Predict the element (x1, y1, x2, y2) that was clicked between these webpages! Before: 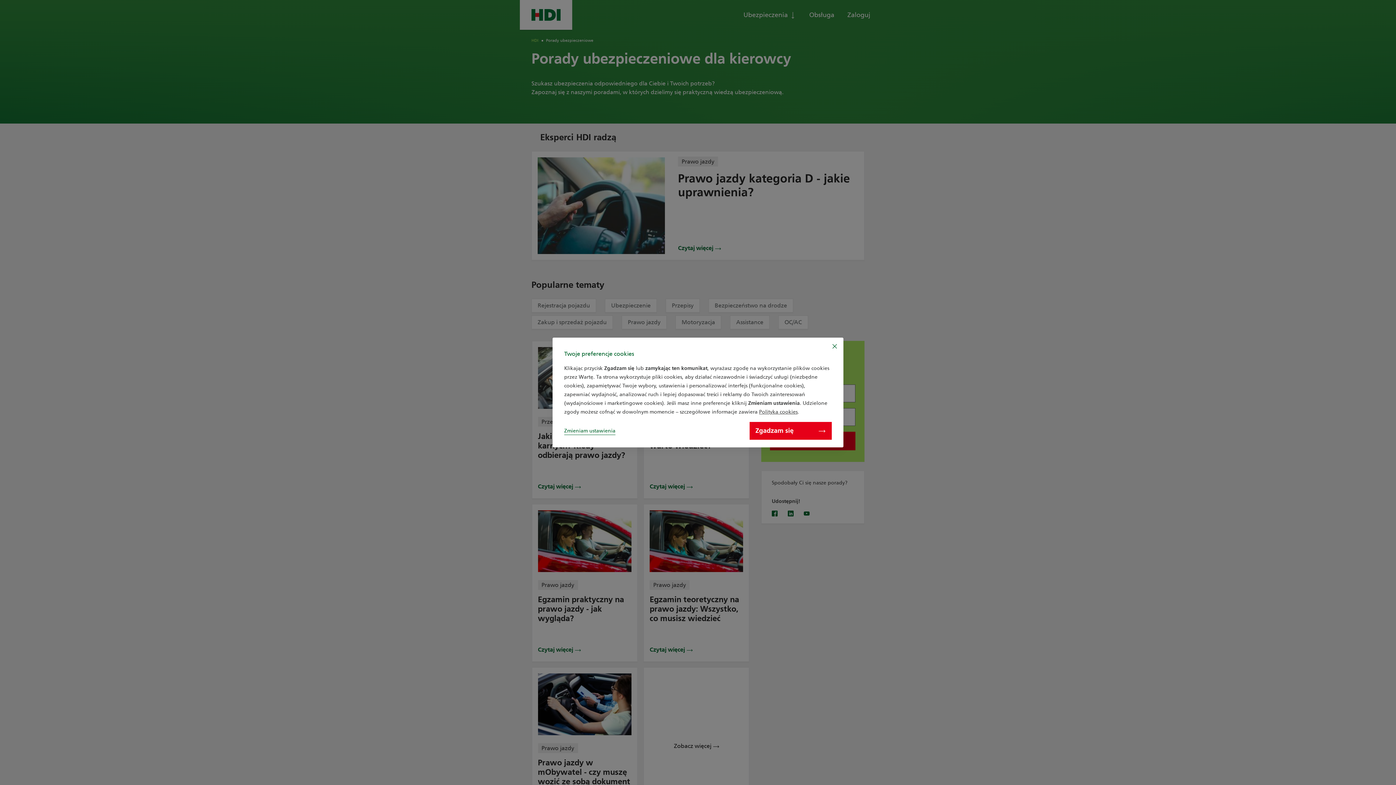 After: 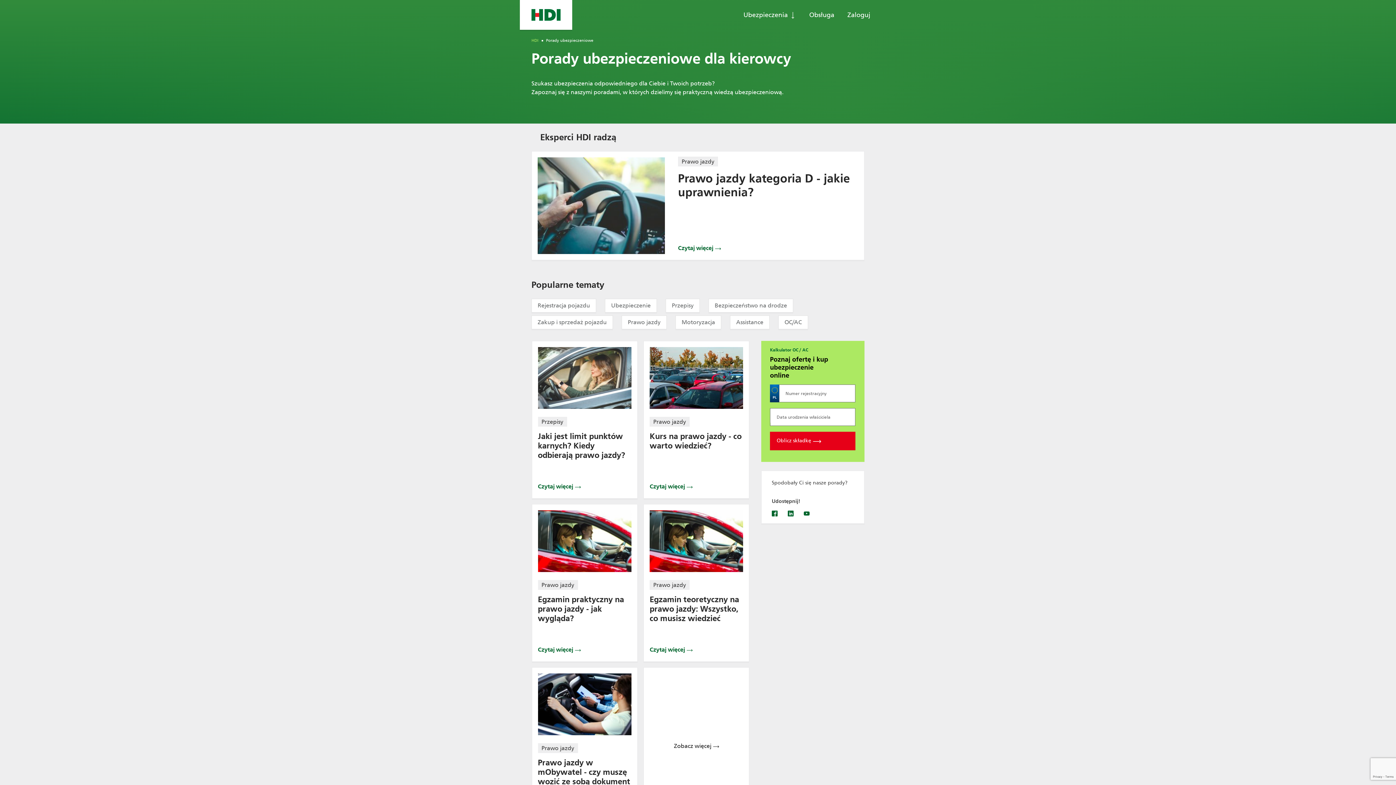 Action: label: Zgadzam się bbox: (749, 422, 832, 440)